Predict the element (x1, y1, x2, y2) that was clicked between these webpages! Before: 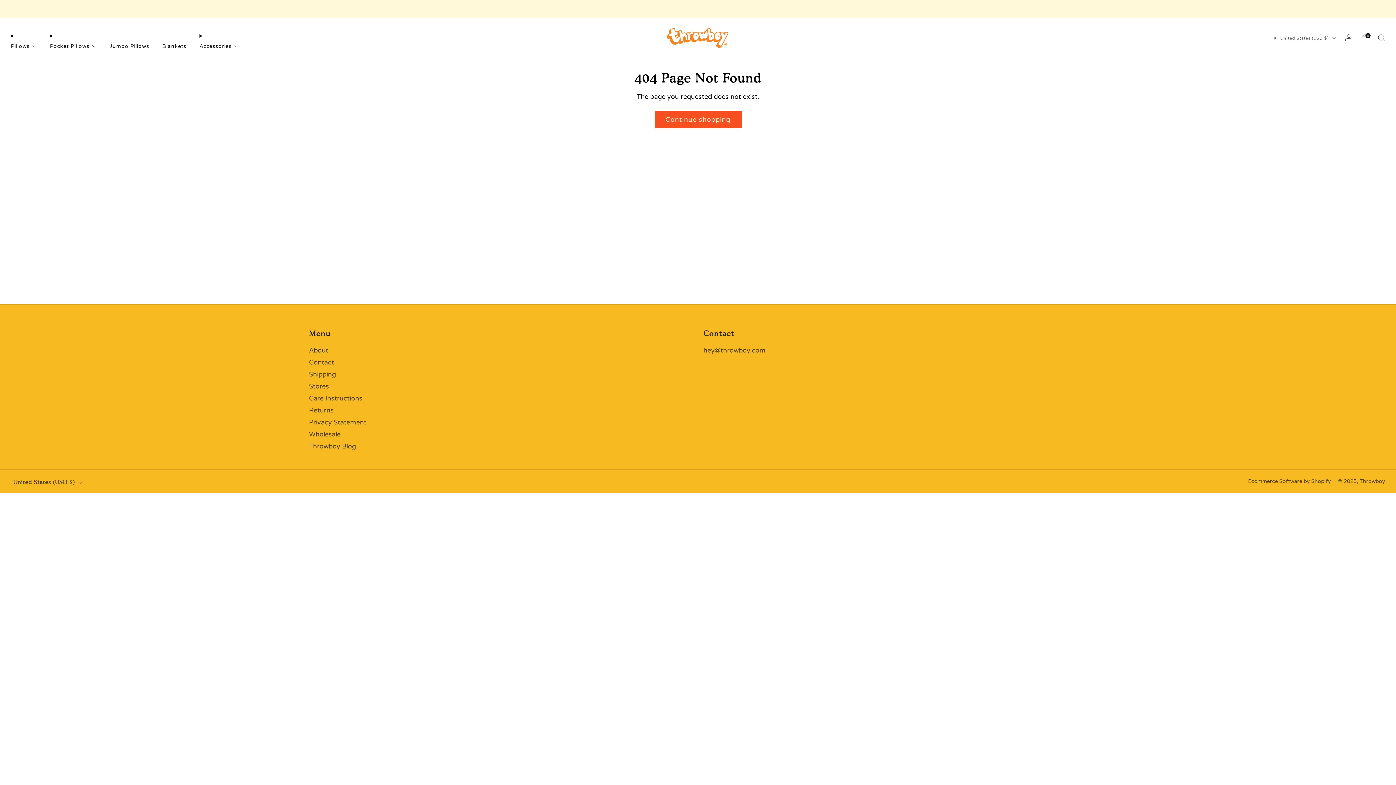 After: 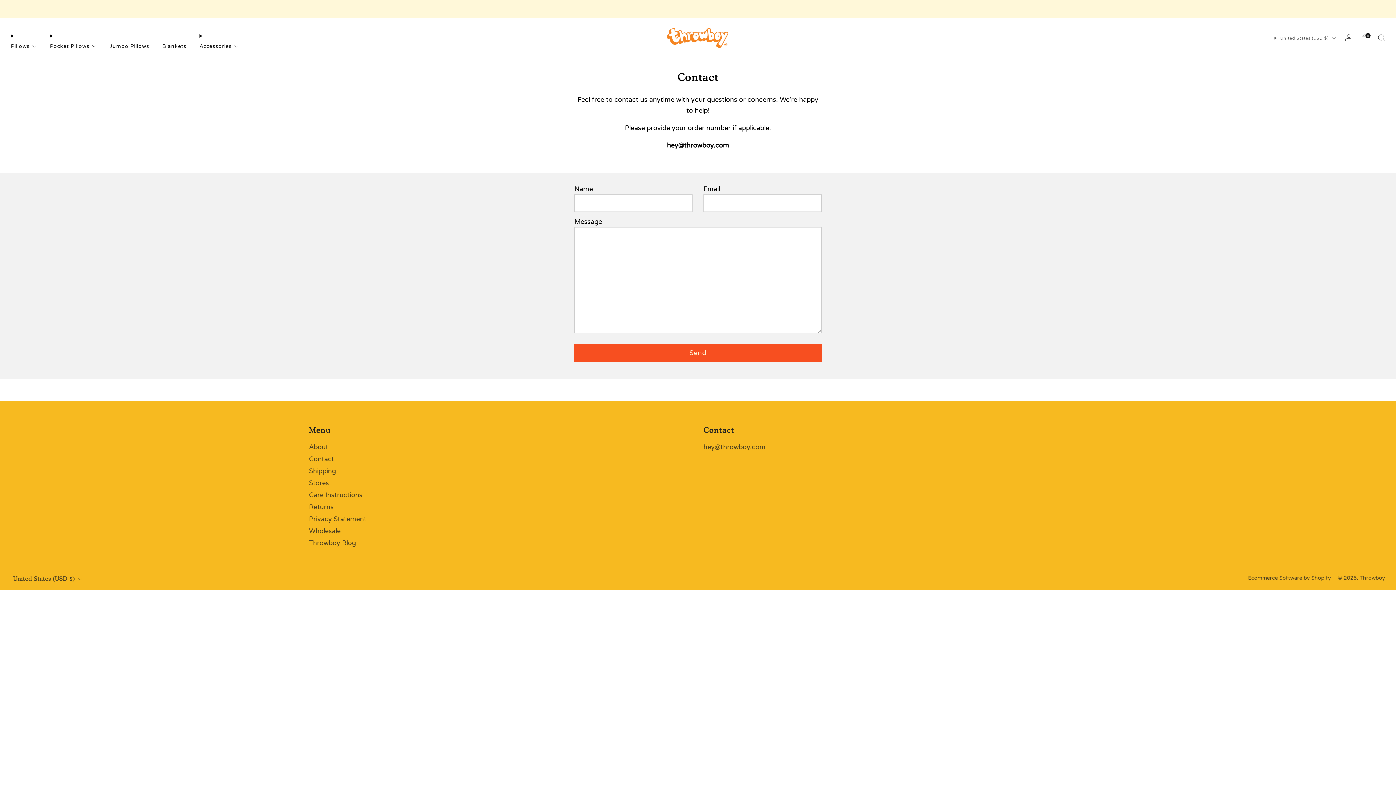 Action: bbox: (309, 358, 334, 366) label: Contact